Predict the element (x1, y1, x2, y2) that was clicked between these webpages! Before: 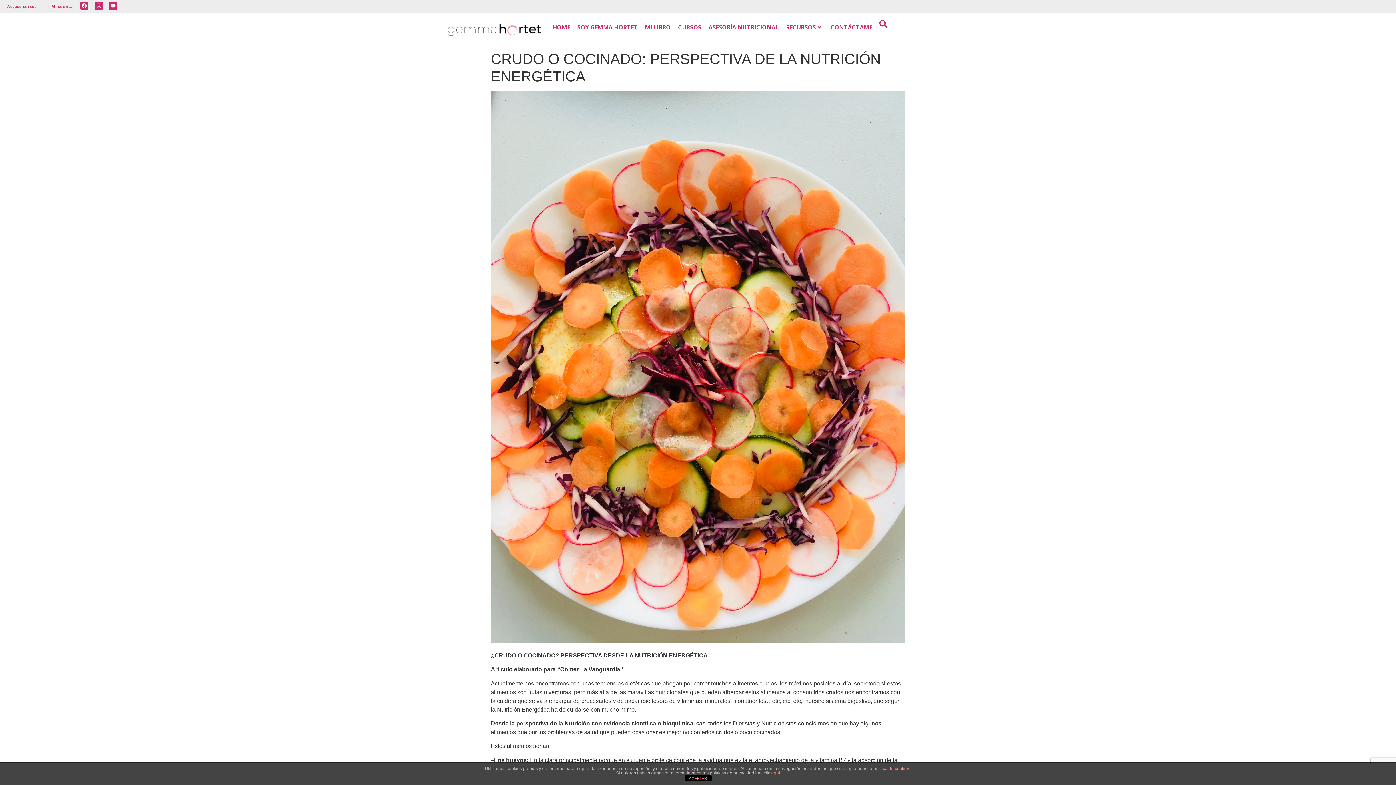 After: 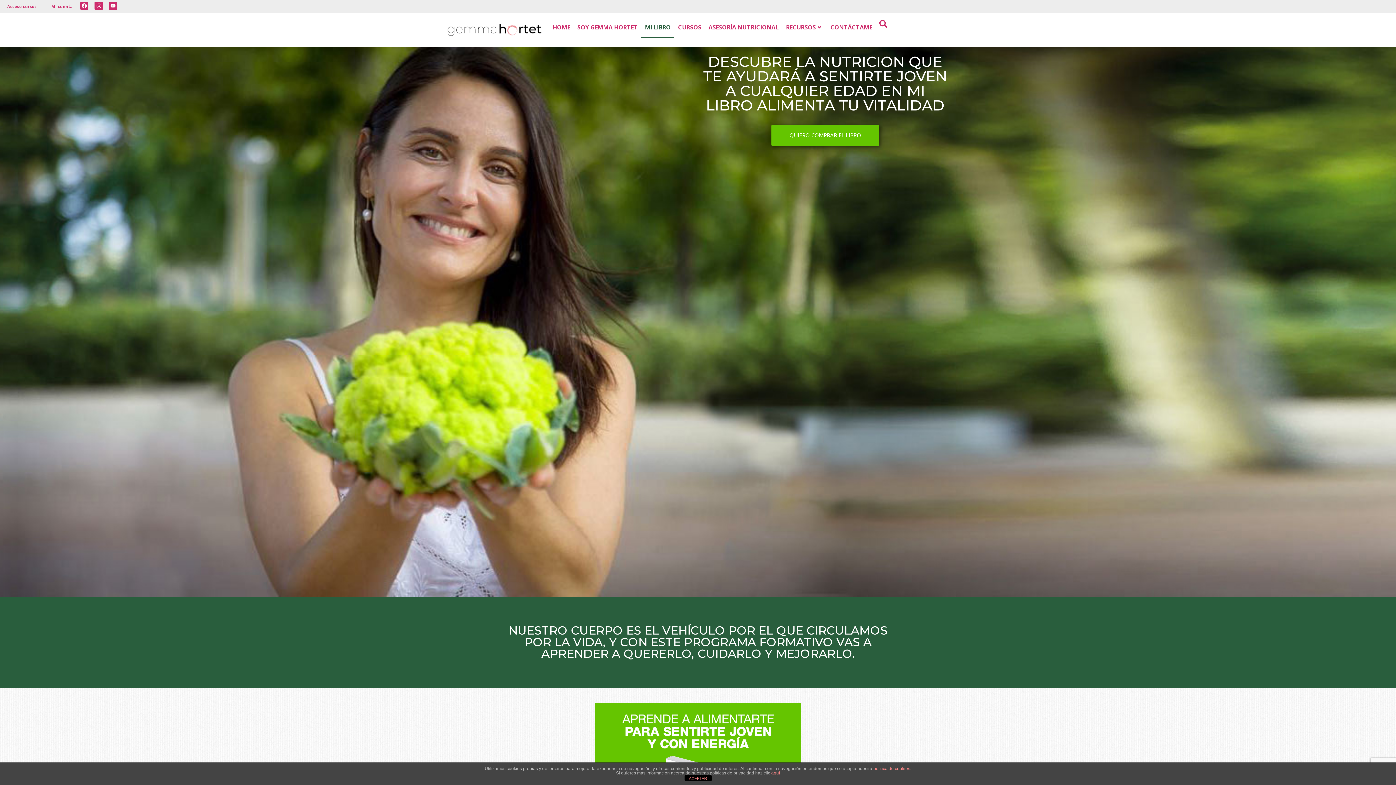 Action: label: MI LIBRO bbox: (641, 16, 674, 38)